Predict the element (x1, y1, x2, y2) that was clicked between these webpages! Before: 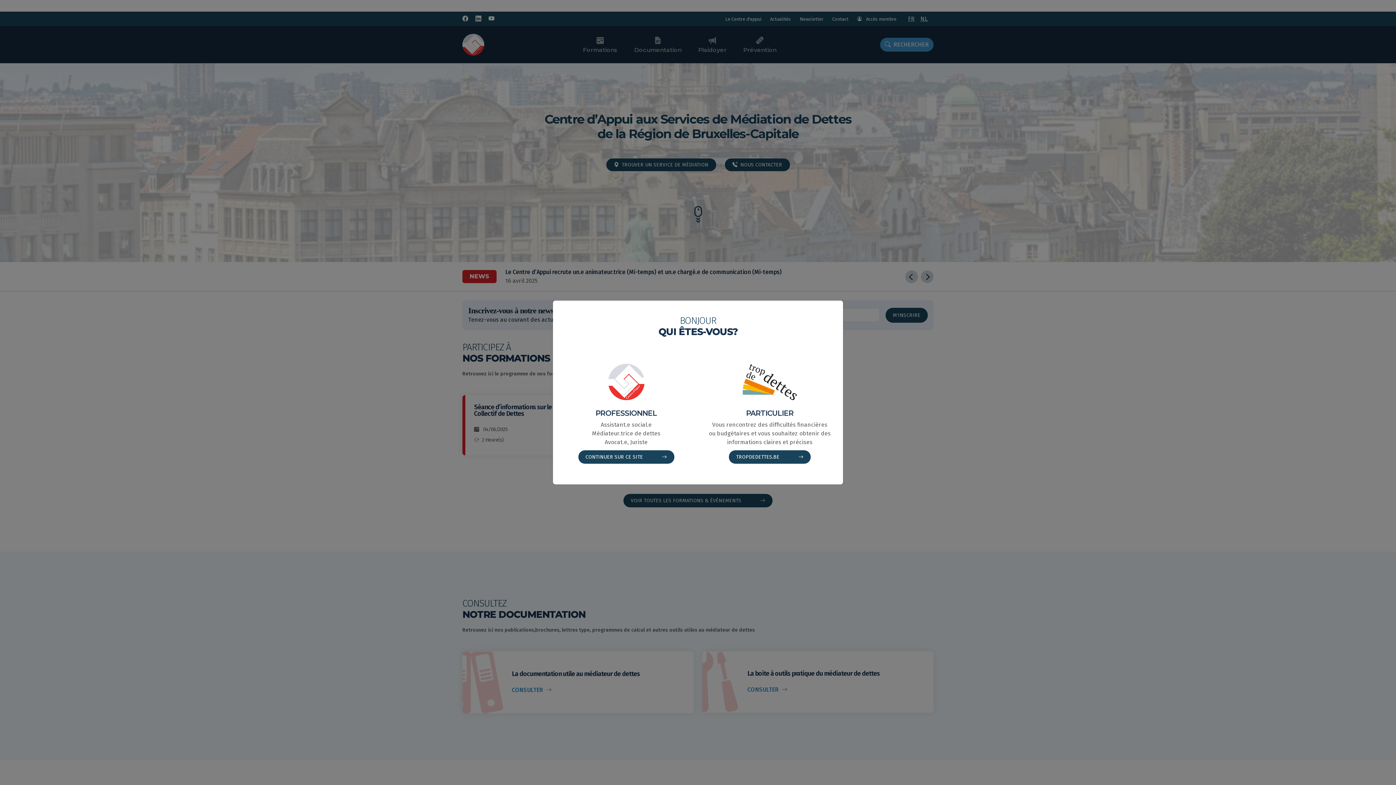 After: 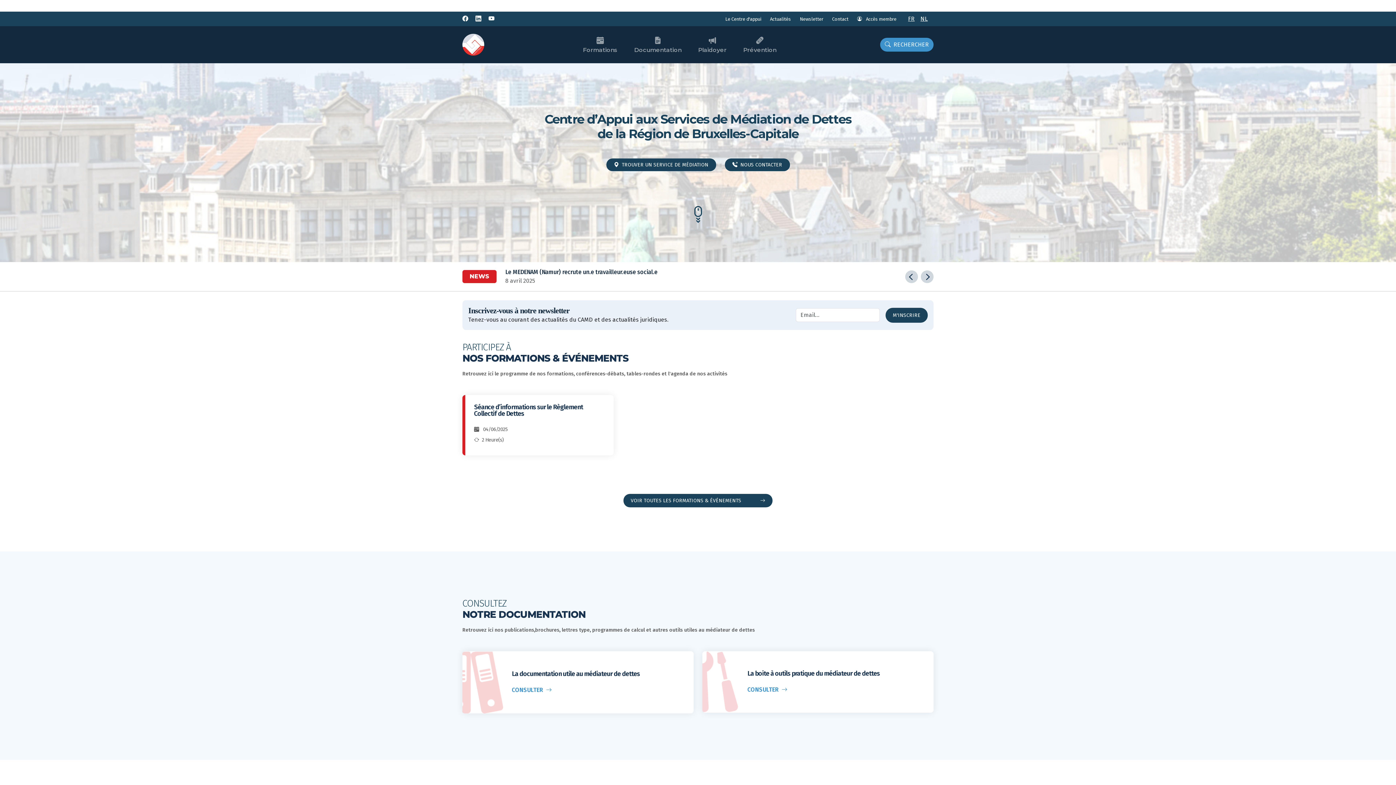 Action: bbox: (578, 450, 674, 464) label: CONTINUER SUR CE SITE 